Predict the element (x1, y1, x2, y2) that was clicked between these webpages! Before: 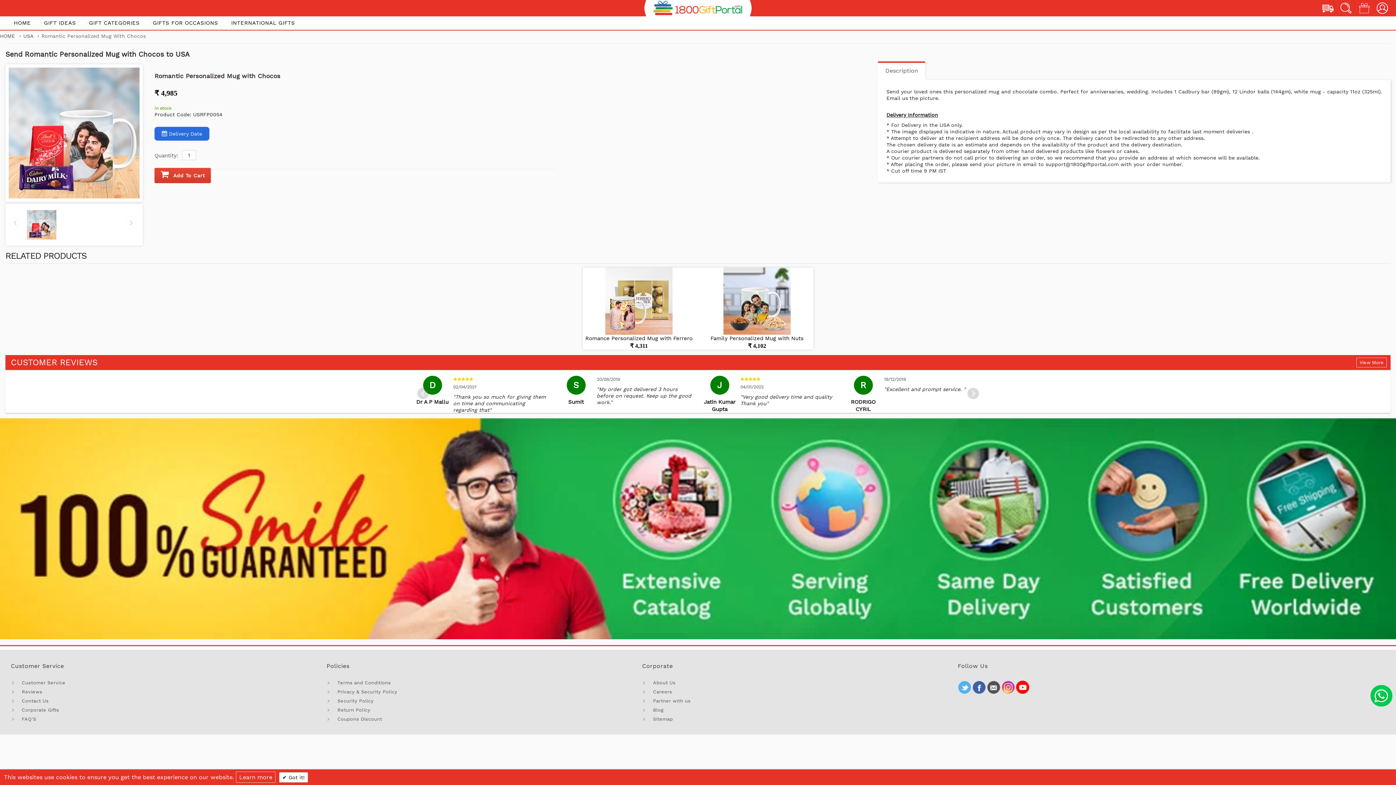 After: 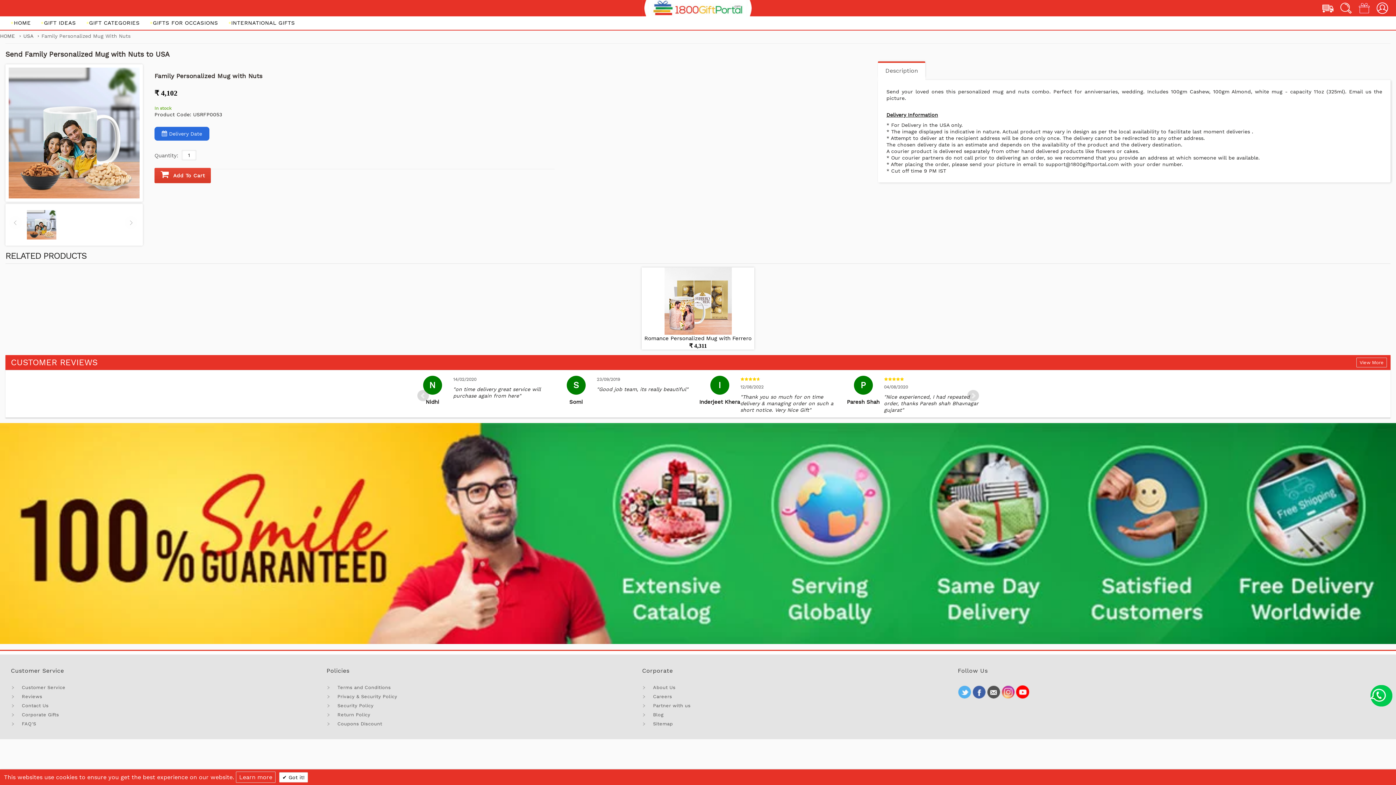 Action: bbox: (700, 267, 813, 334)